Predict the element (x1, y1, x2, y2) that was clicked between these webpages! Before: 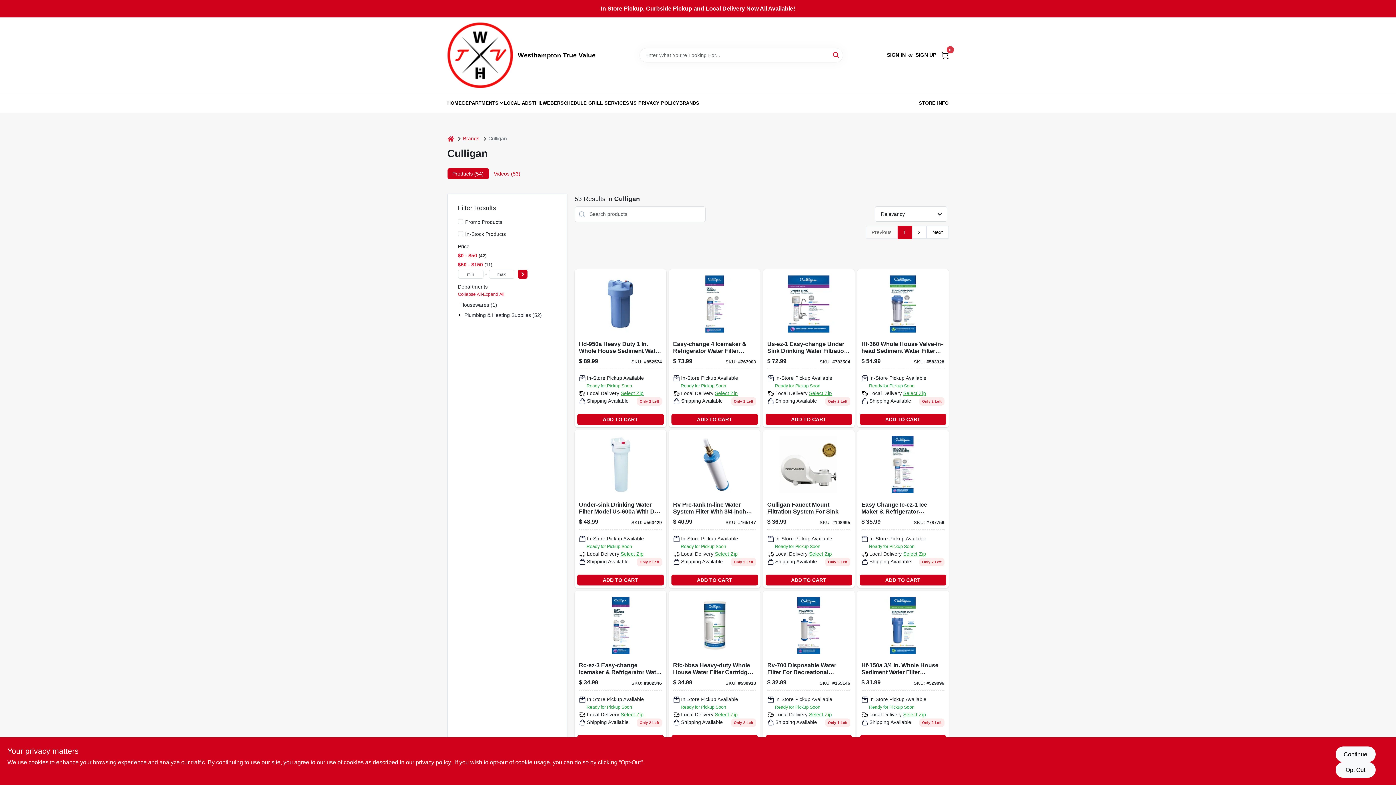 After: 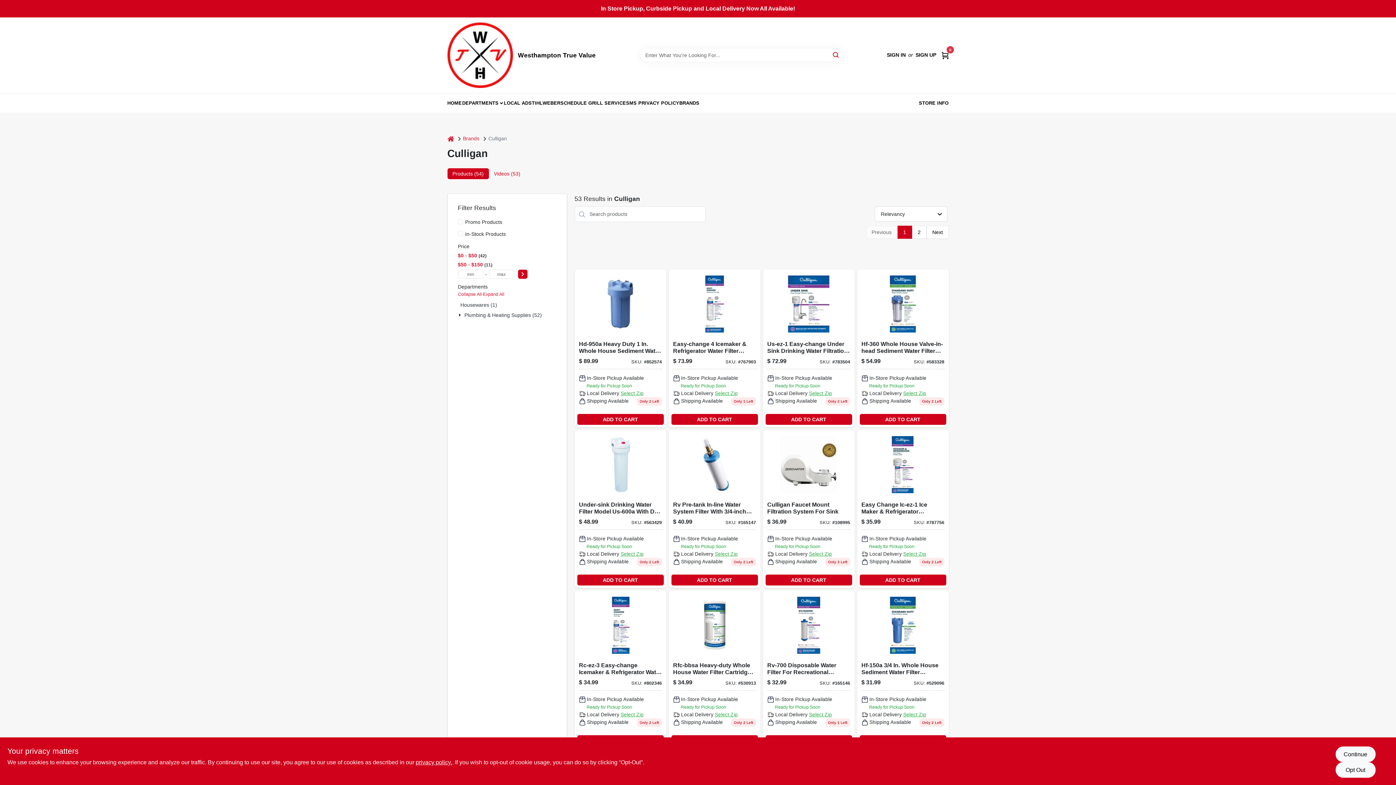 Action: bbox: (504, 94, 528, 111) label: LOCAL AD